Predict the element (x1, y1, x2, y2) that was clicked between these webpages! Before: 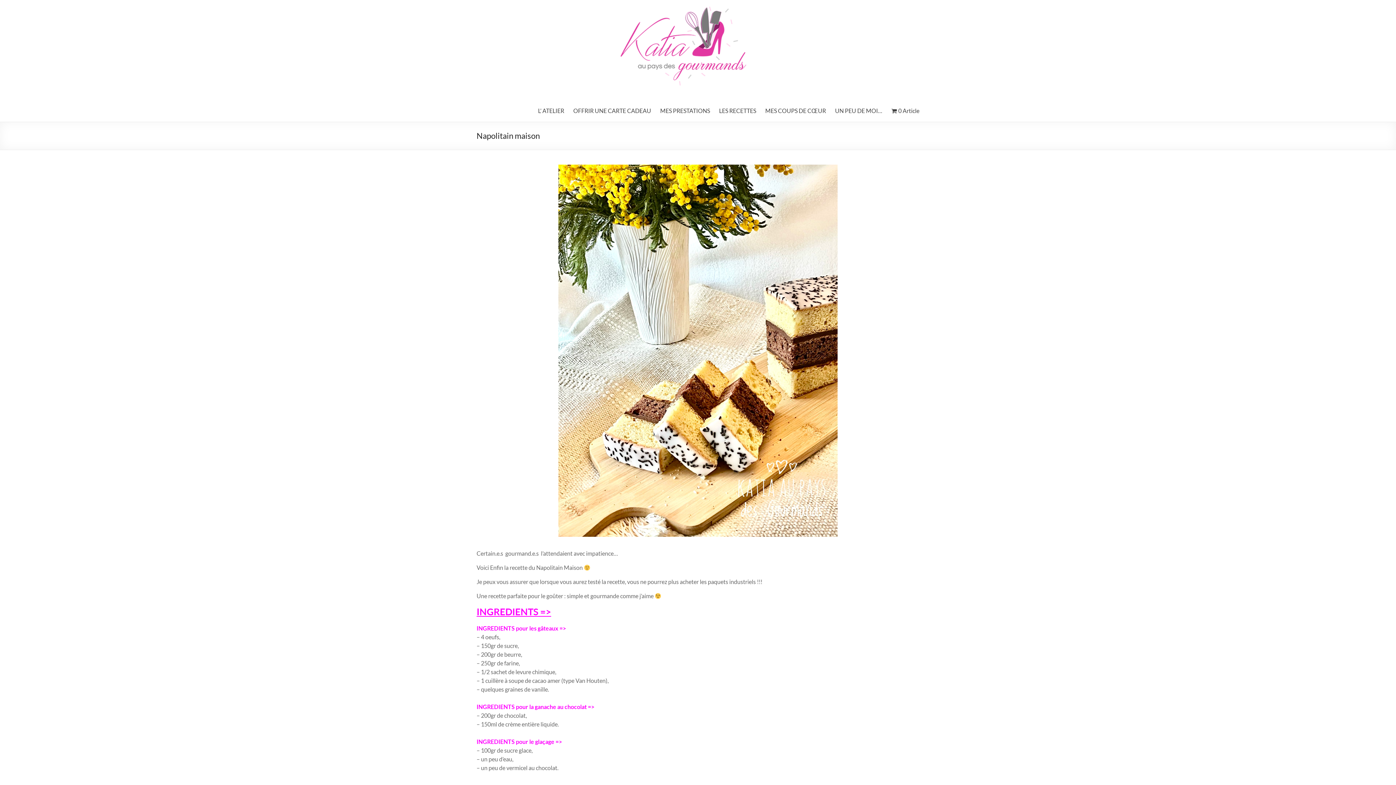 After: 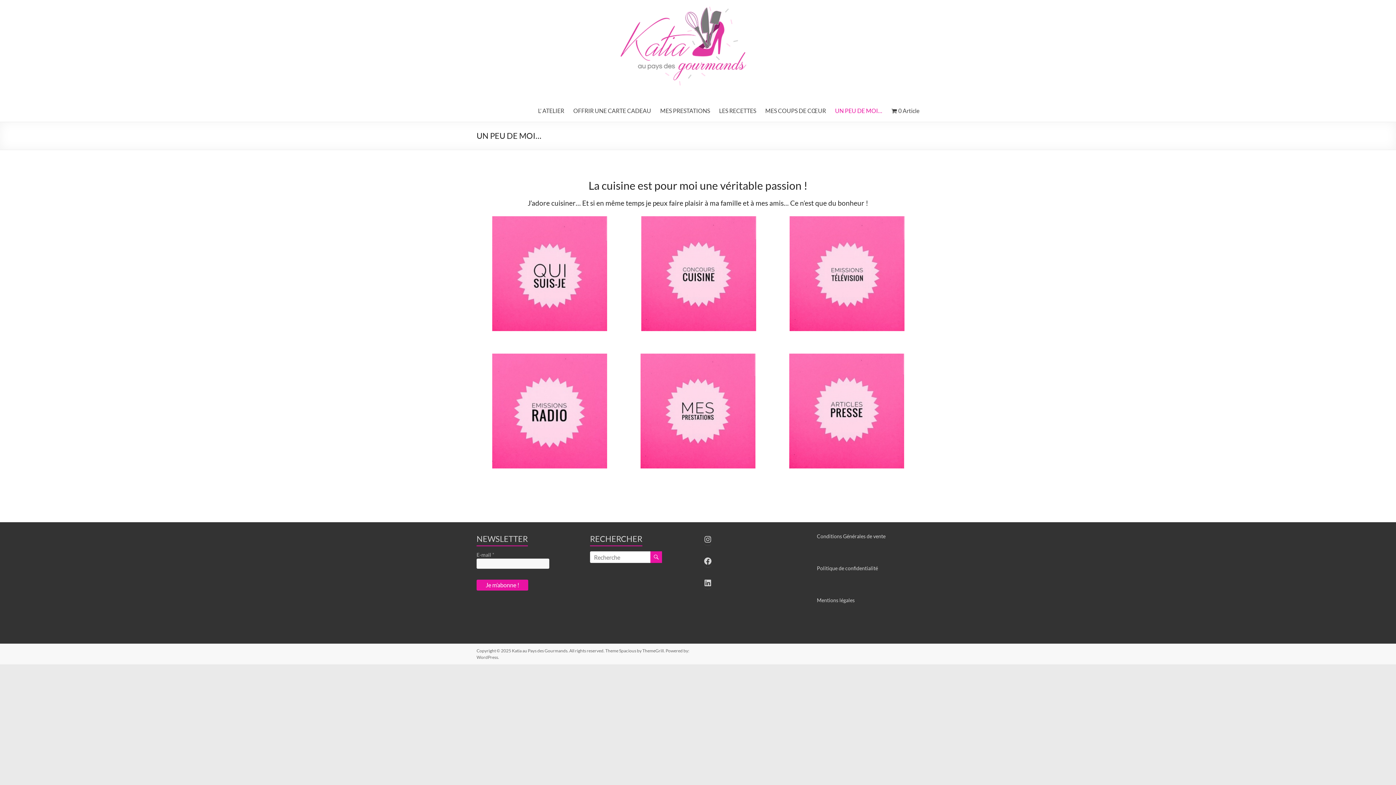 Action: label: UN PEU DE MOI… bbox: (835, 105, 882, 116)